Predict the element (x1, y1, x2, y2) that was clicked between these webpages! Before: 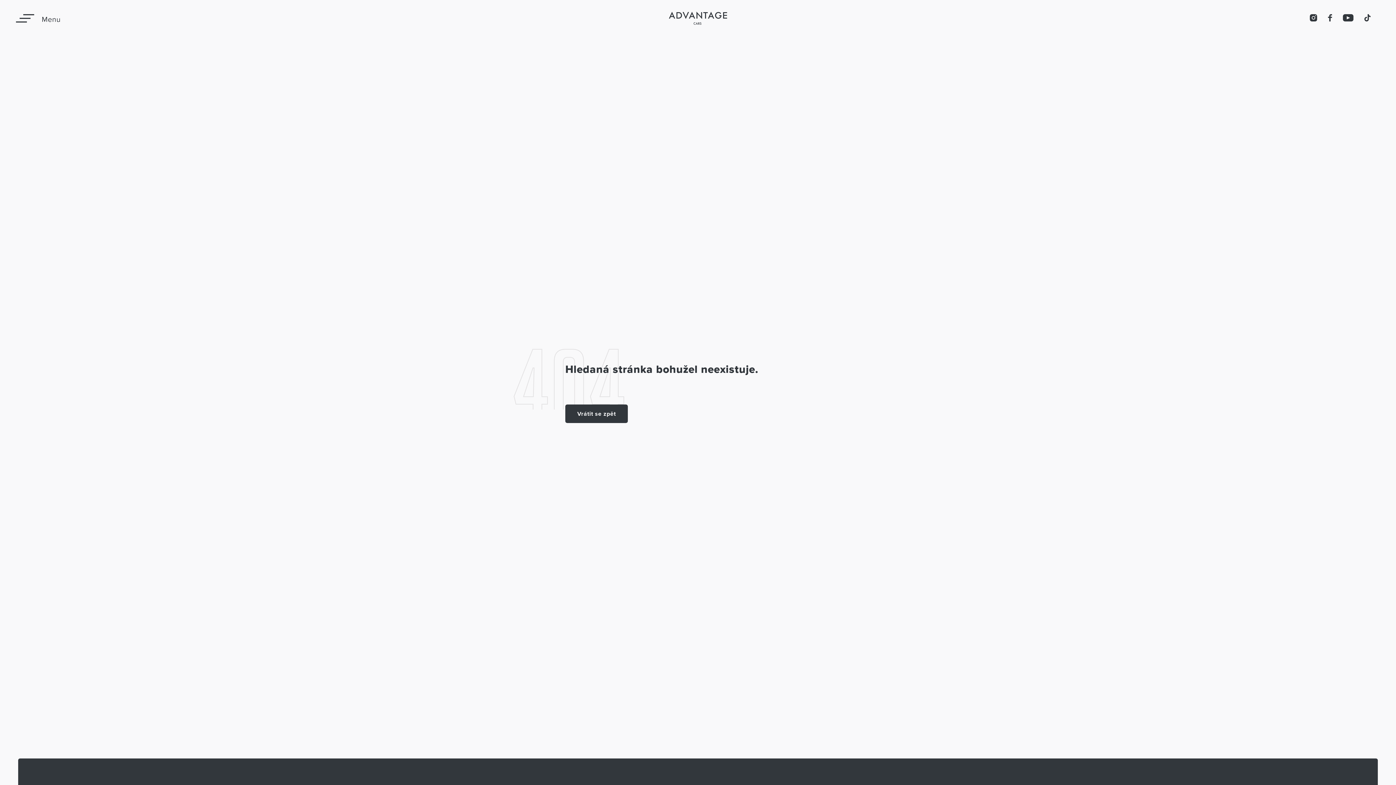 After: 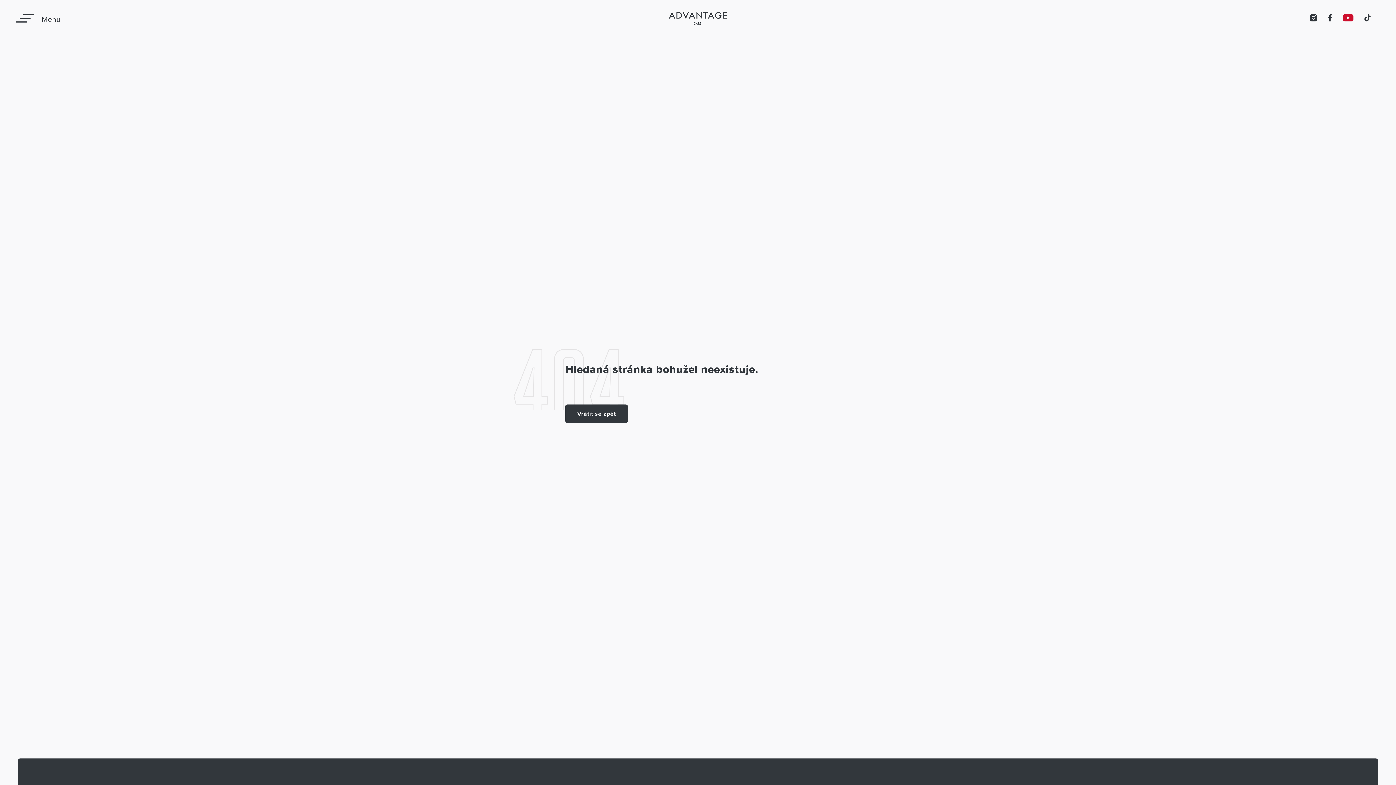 Action: bbox: (1343, 14, 1353, 22) label: Sledujte nás na YouTube a prohlédněte si záznamy z akcí